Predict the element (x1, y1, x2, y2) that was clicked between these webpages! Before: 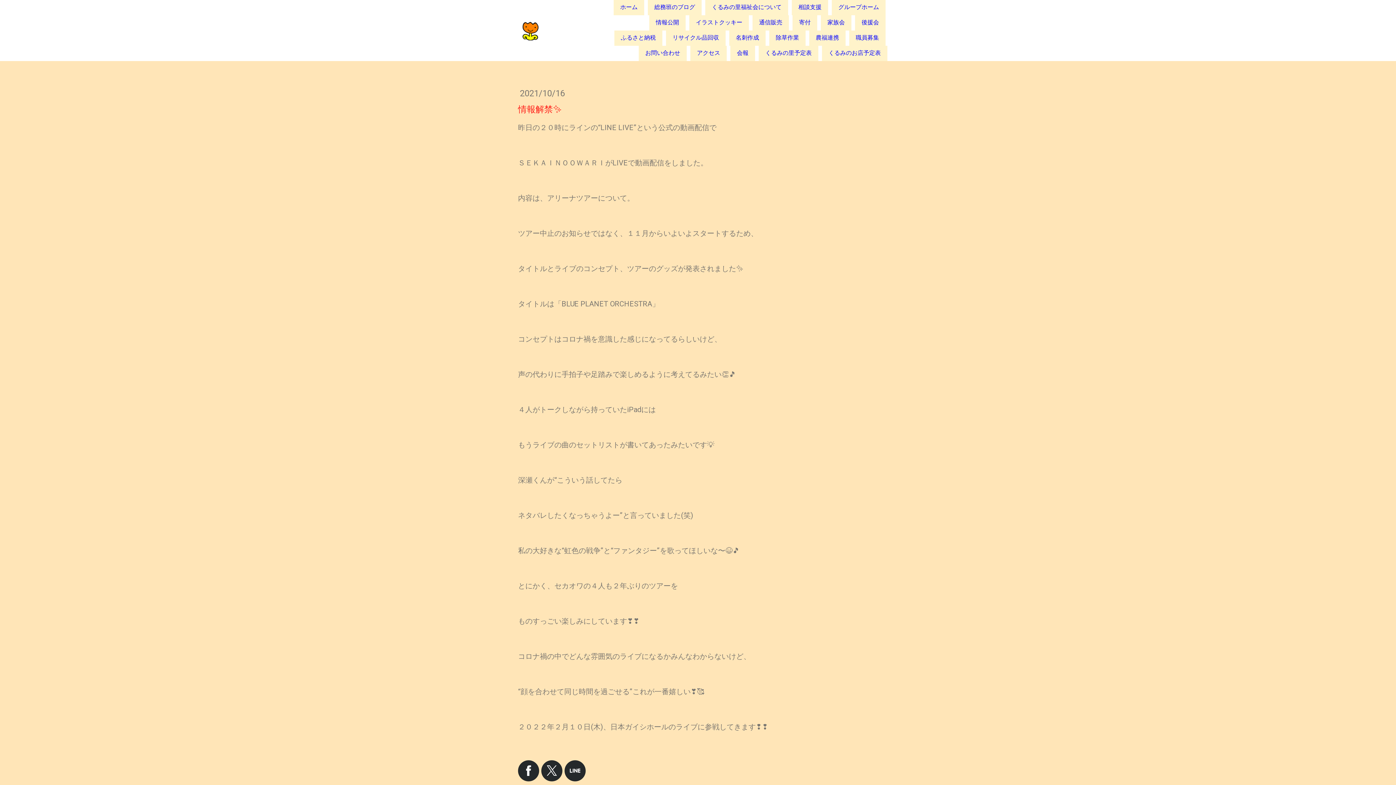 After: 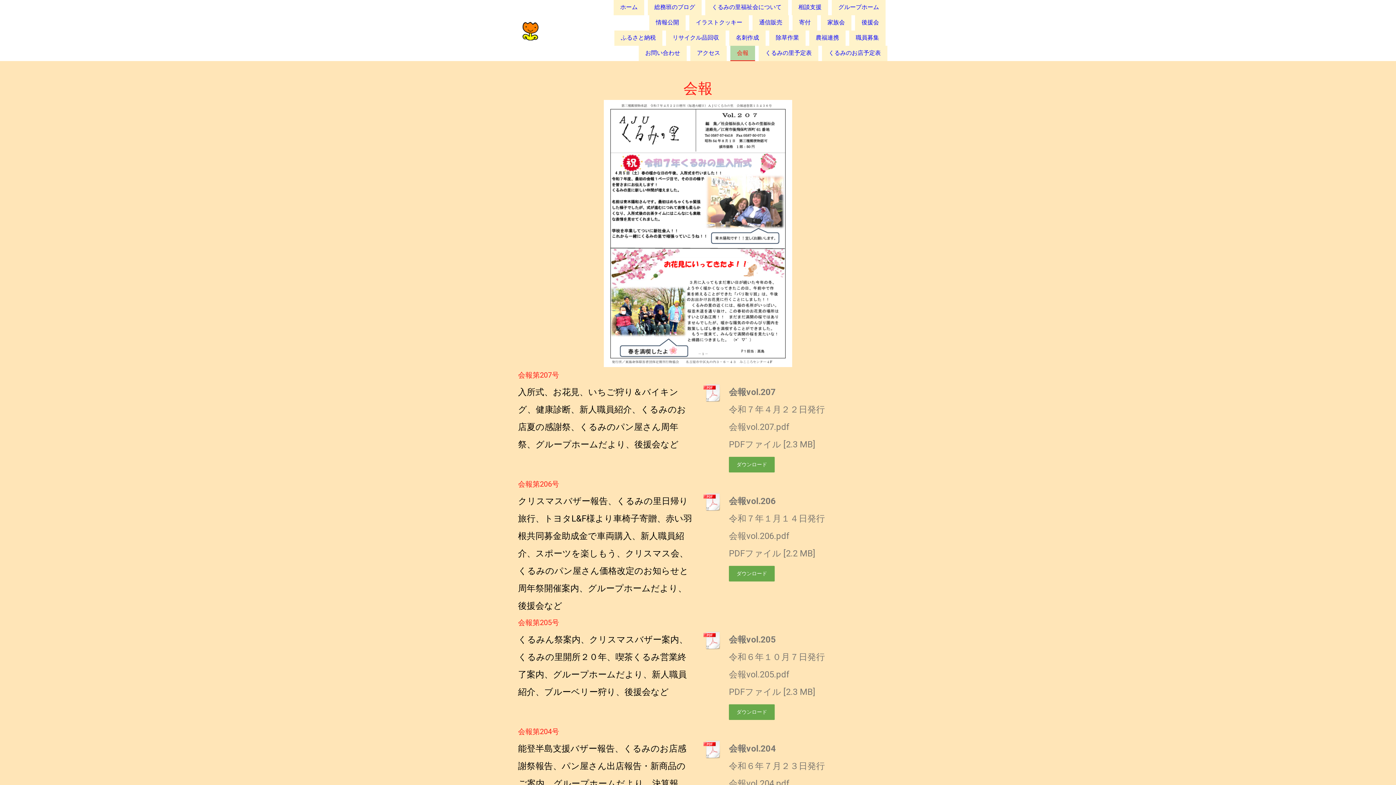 Action: label: 会報 bbox: (730, 45, 755, 61)